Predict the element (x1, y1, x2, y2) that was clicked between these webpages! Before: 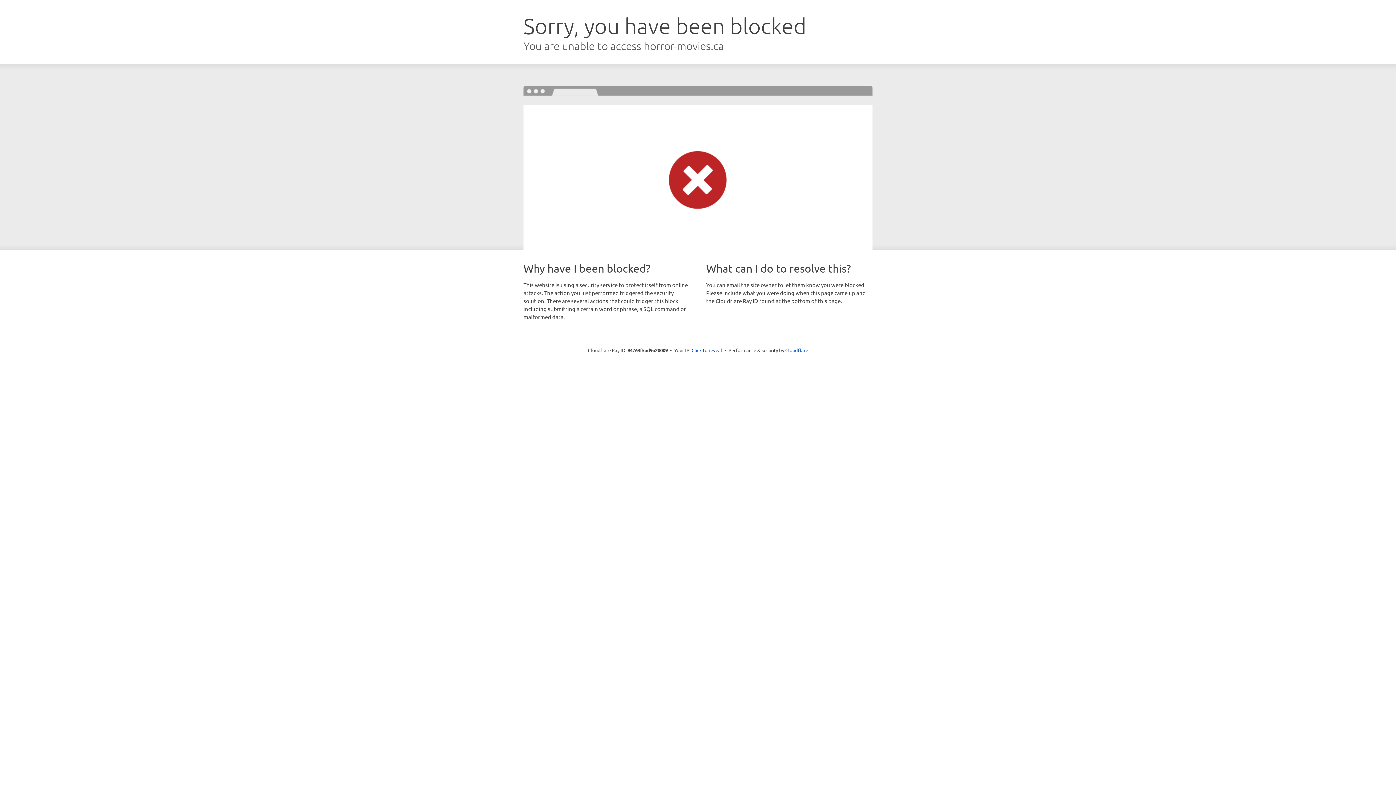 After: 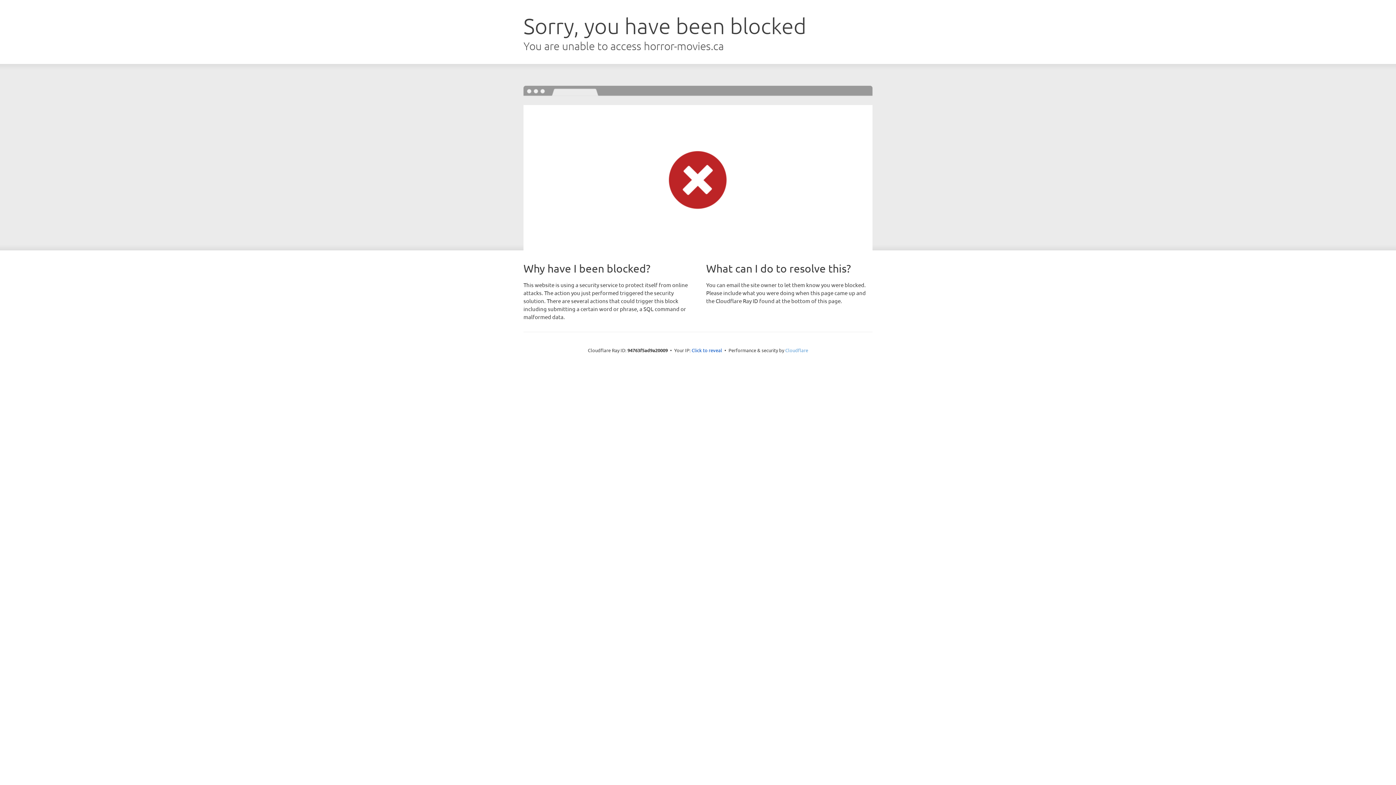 Action: bbox: (785, 347, 808, 353) label: Cloudflare